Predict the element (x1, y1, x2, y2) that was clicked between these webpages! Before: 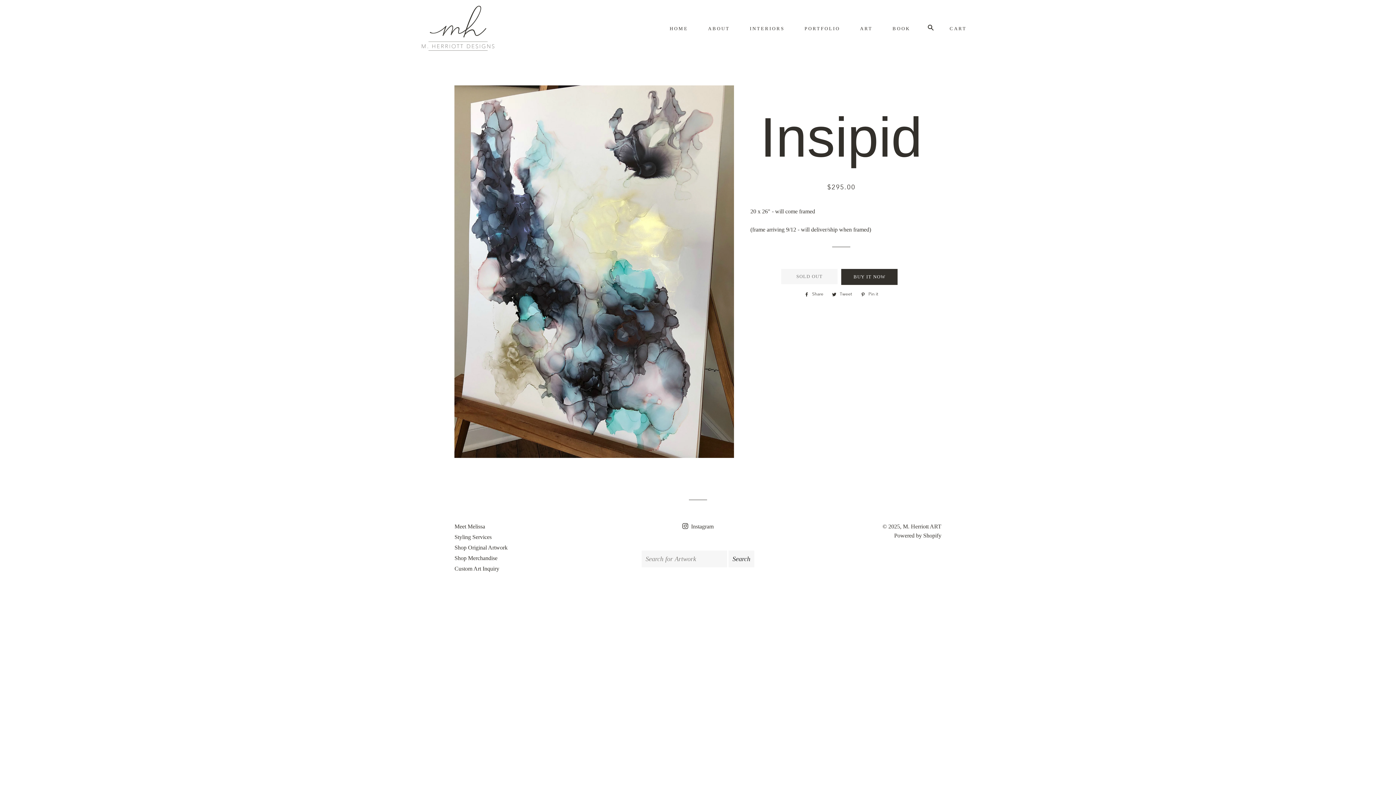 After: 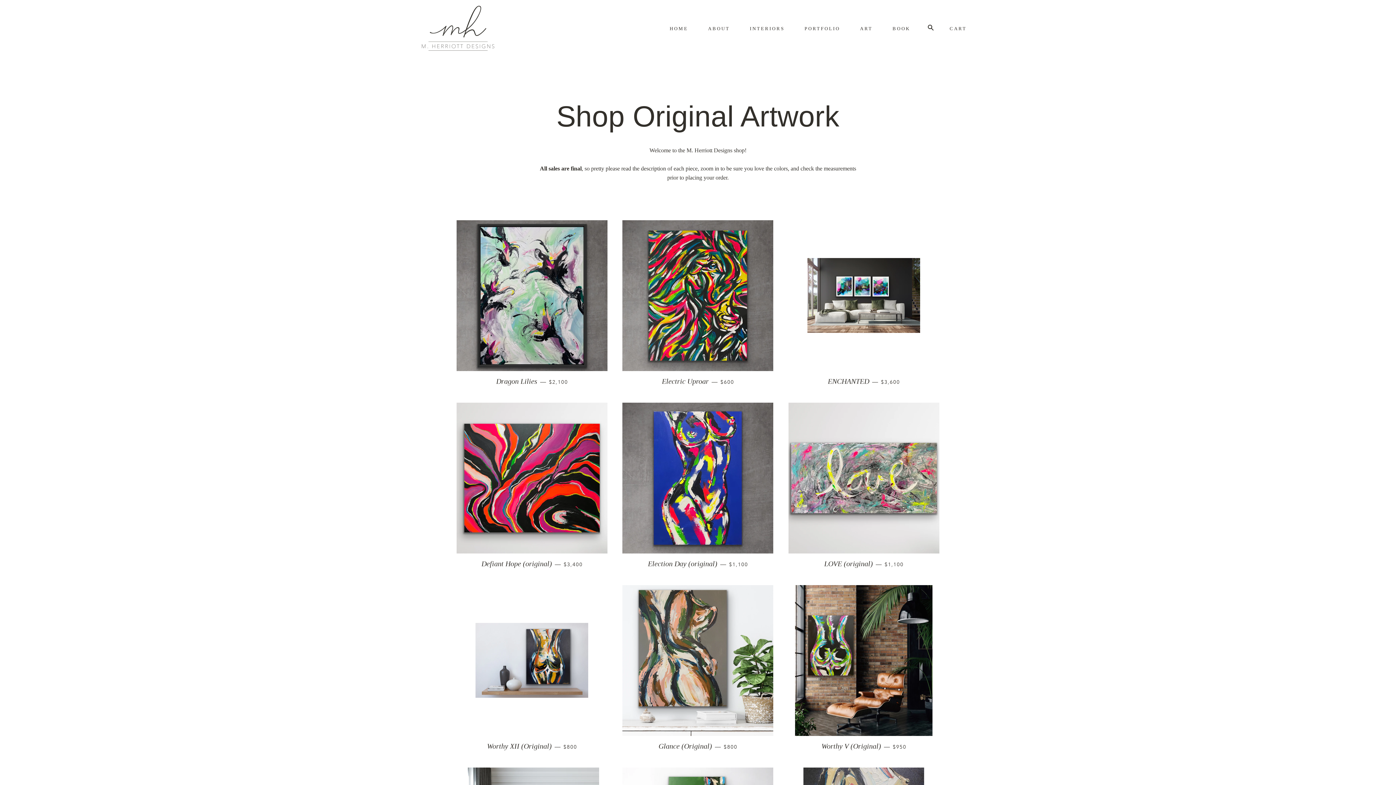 Action: label: M. Herriott ART bbox: (903, 523, 941, 529)